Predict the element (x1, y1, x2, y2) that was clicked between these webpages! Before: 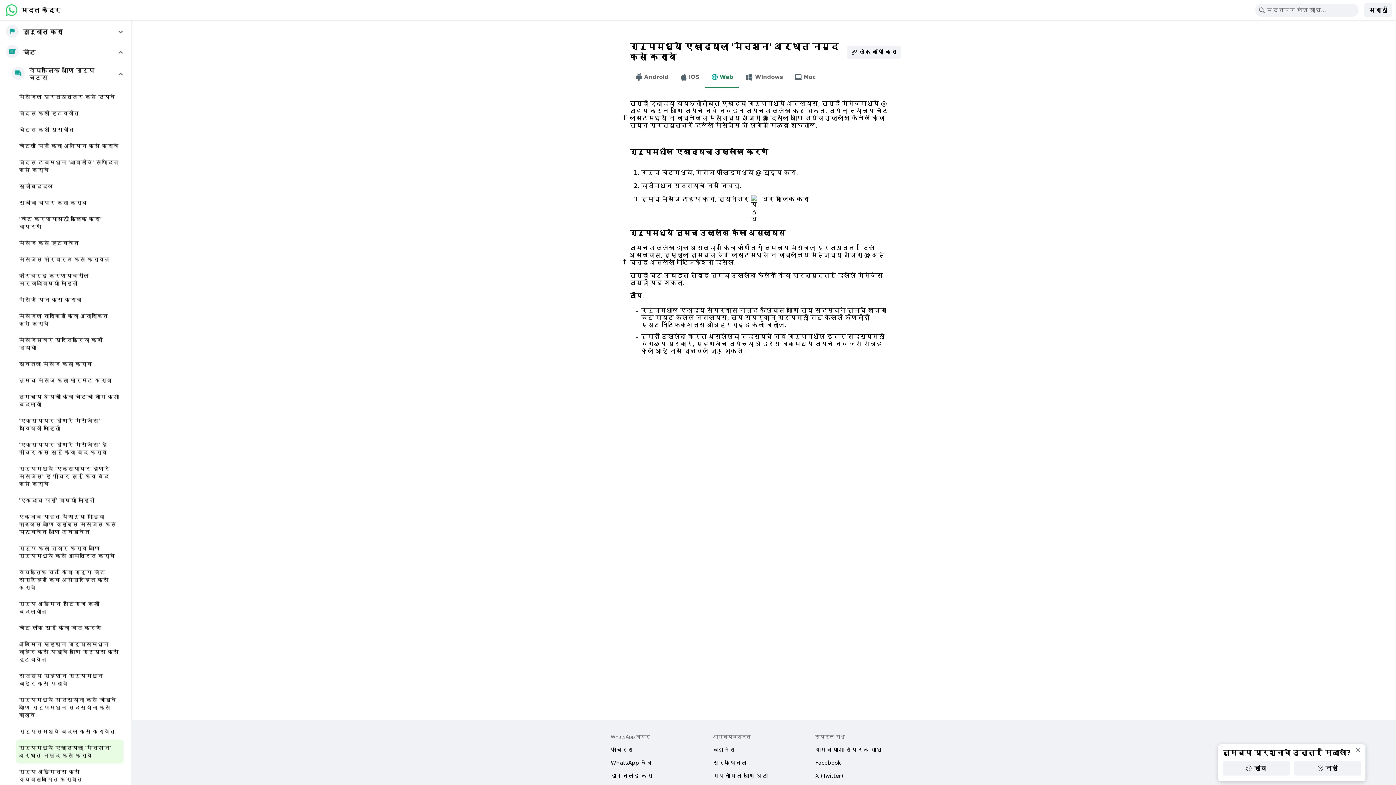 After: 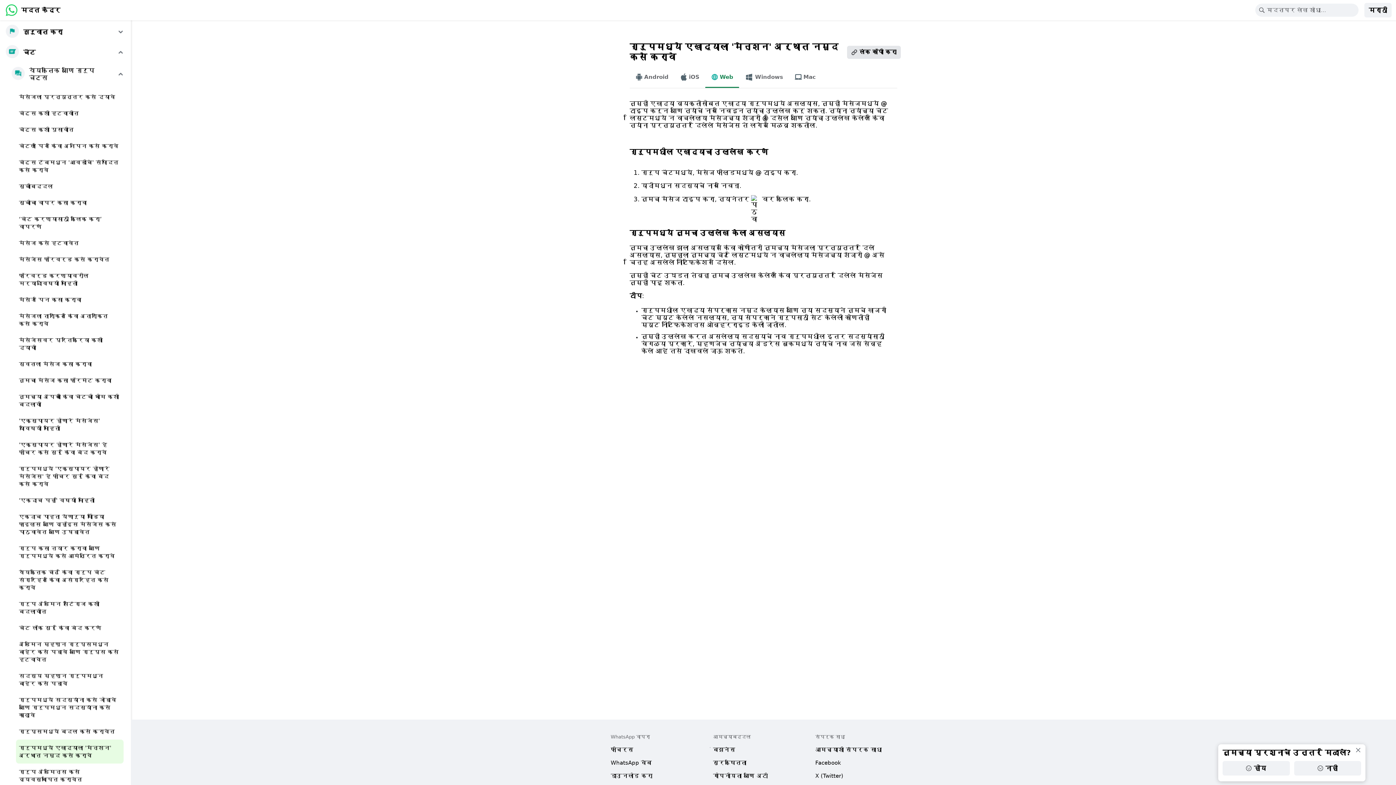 Action: label: लिंक कॉपी करा bbox: (847, 45, 901, 58)